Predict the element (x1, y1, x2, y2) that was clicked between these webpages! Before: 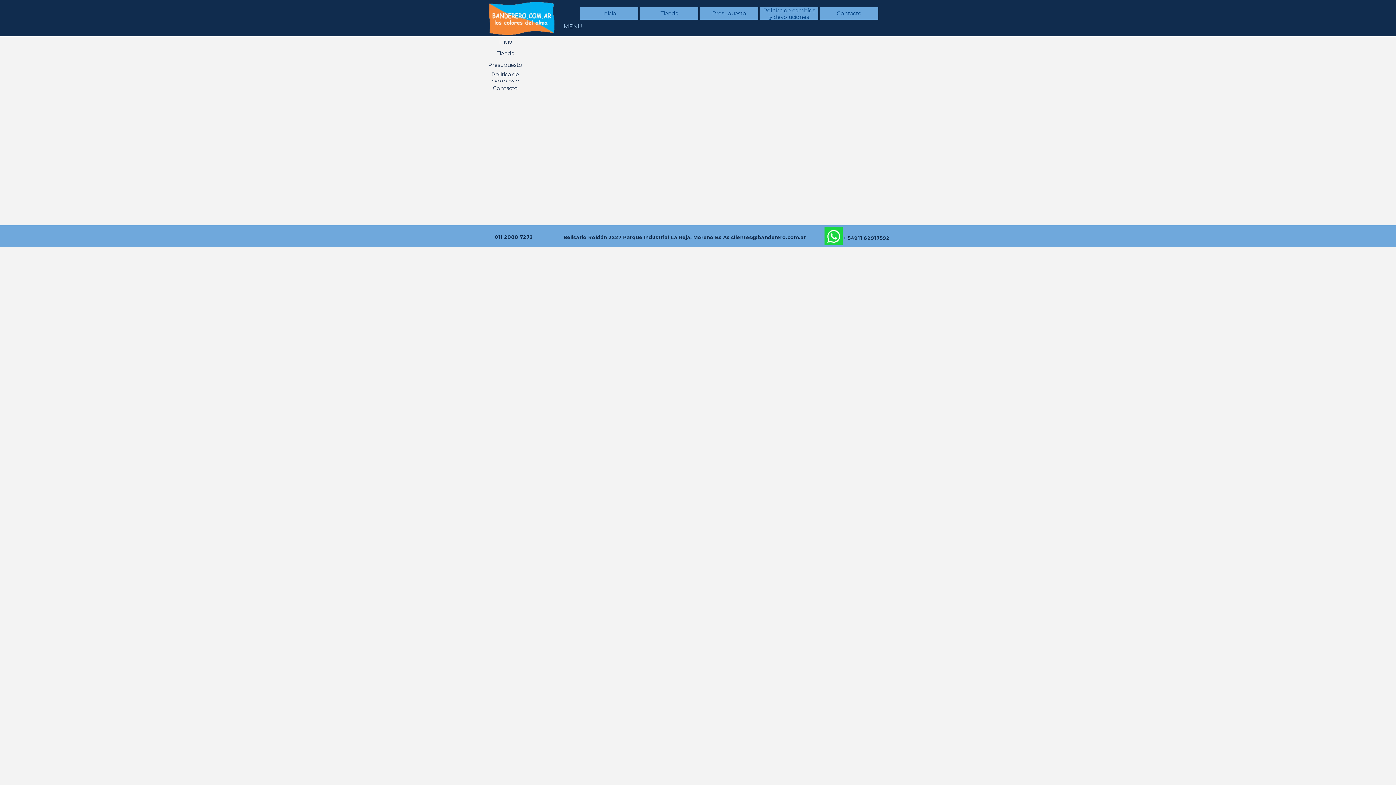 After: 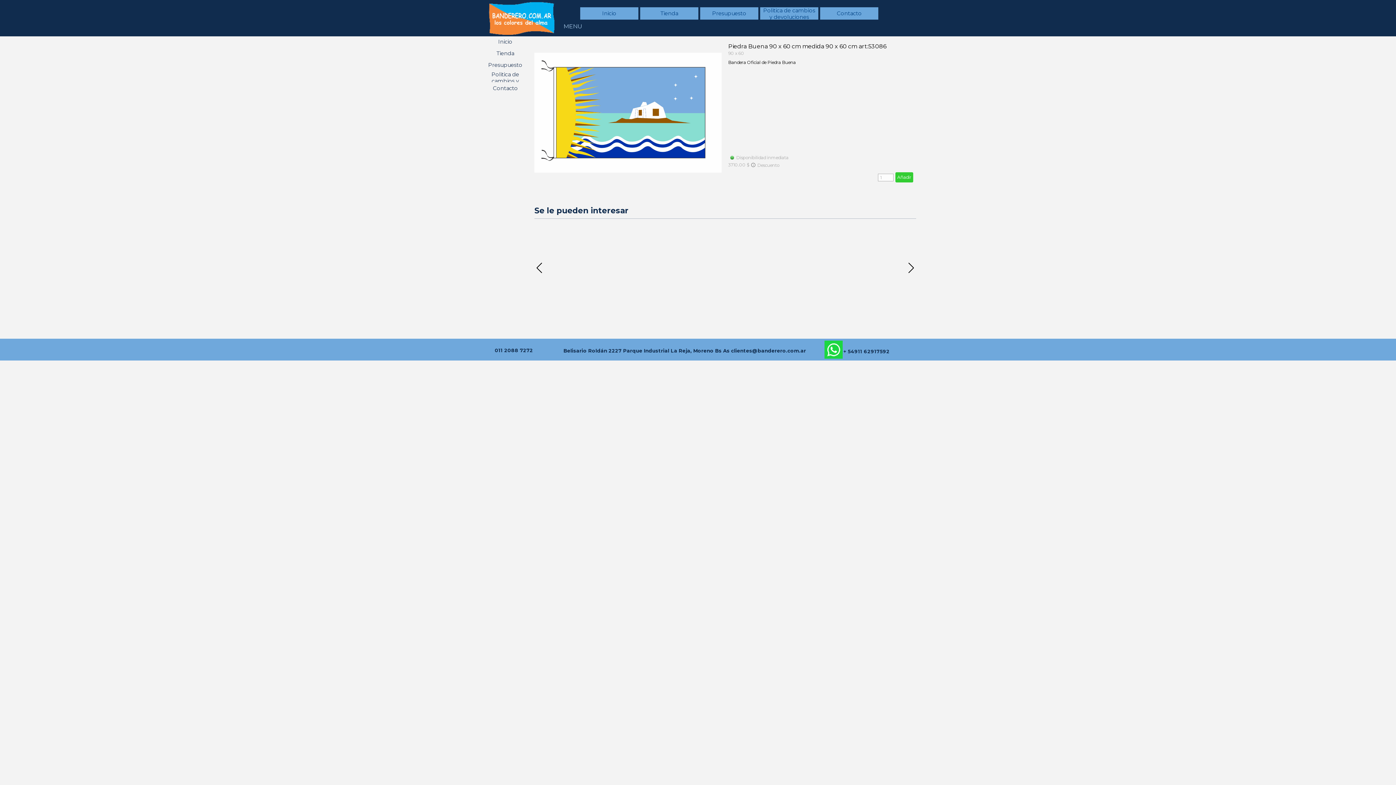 Action: bbox: (0, 36, 480, 236)